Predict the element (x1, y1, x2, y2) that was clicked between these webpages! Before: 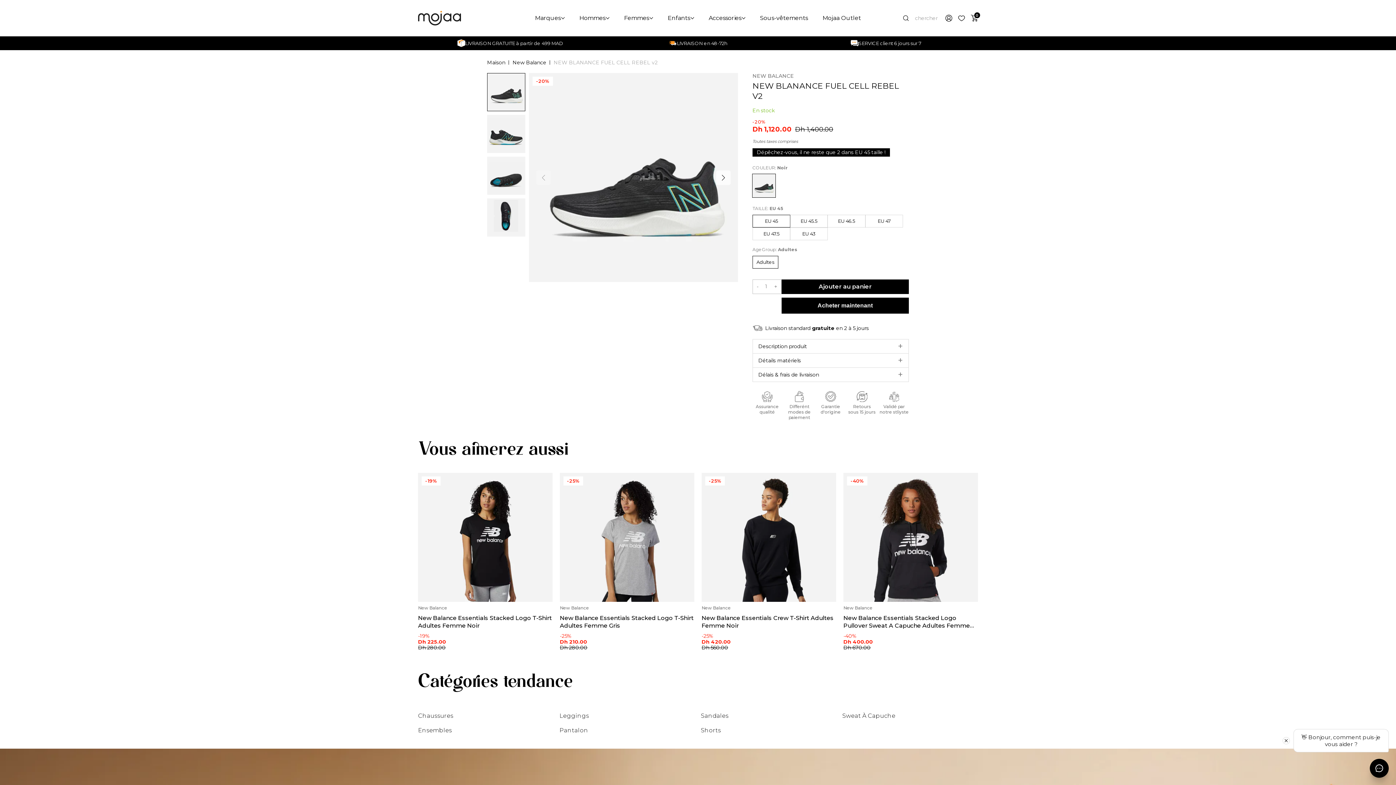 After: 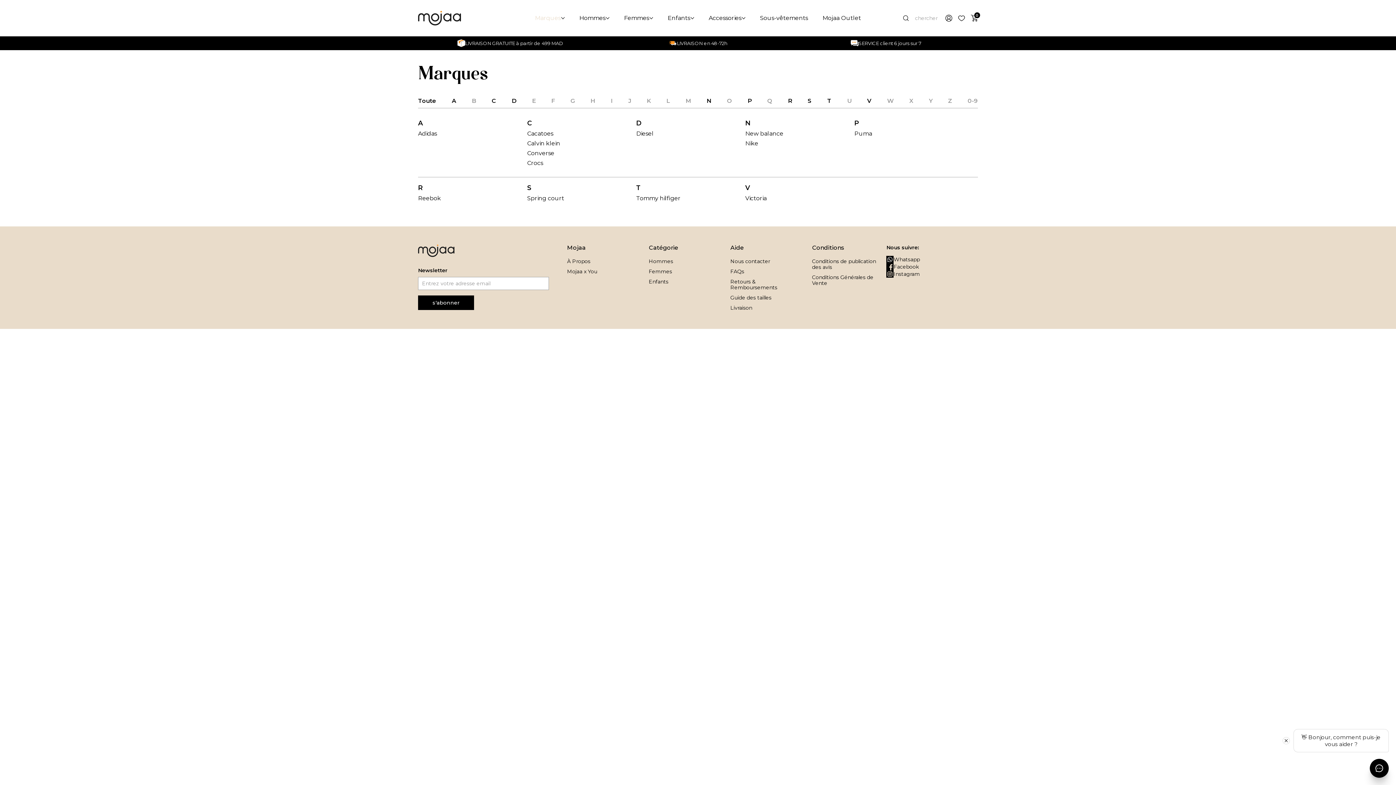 Action: bbox: (535, 14, 560, 21) label: Marques